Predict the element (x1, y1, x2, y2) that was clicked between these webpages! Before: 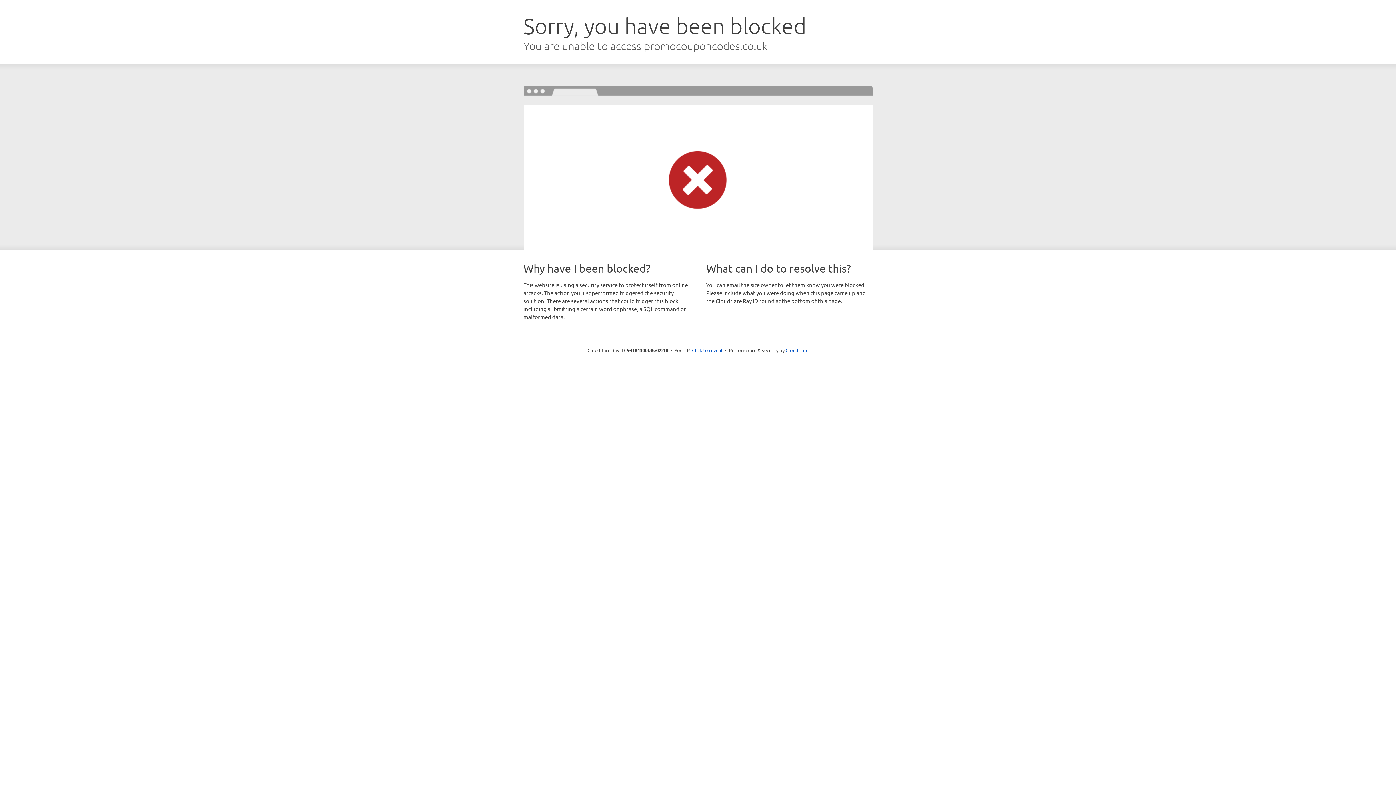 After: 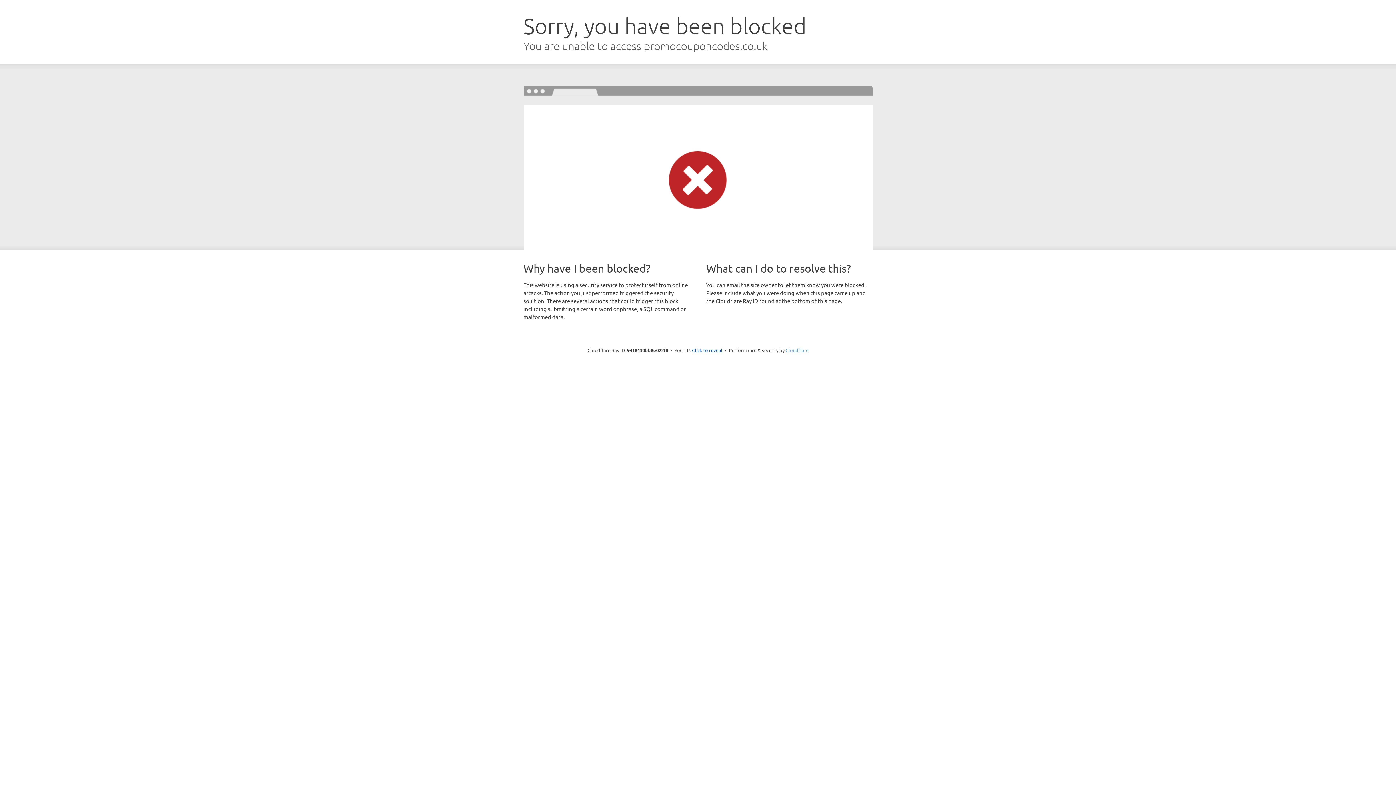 Action: label: Cloudflare bbox: (785, 347, 808, 353)